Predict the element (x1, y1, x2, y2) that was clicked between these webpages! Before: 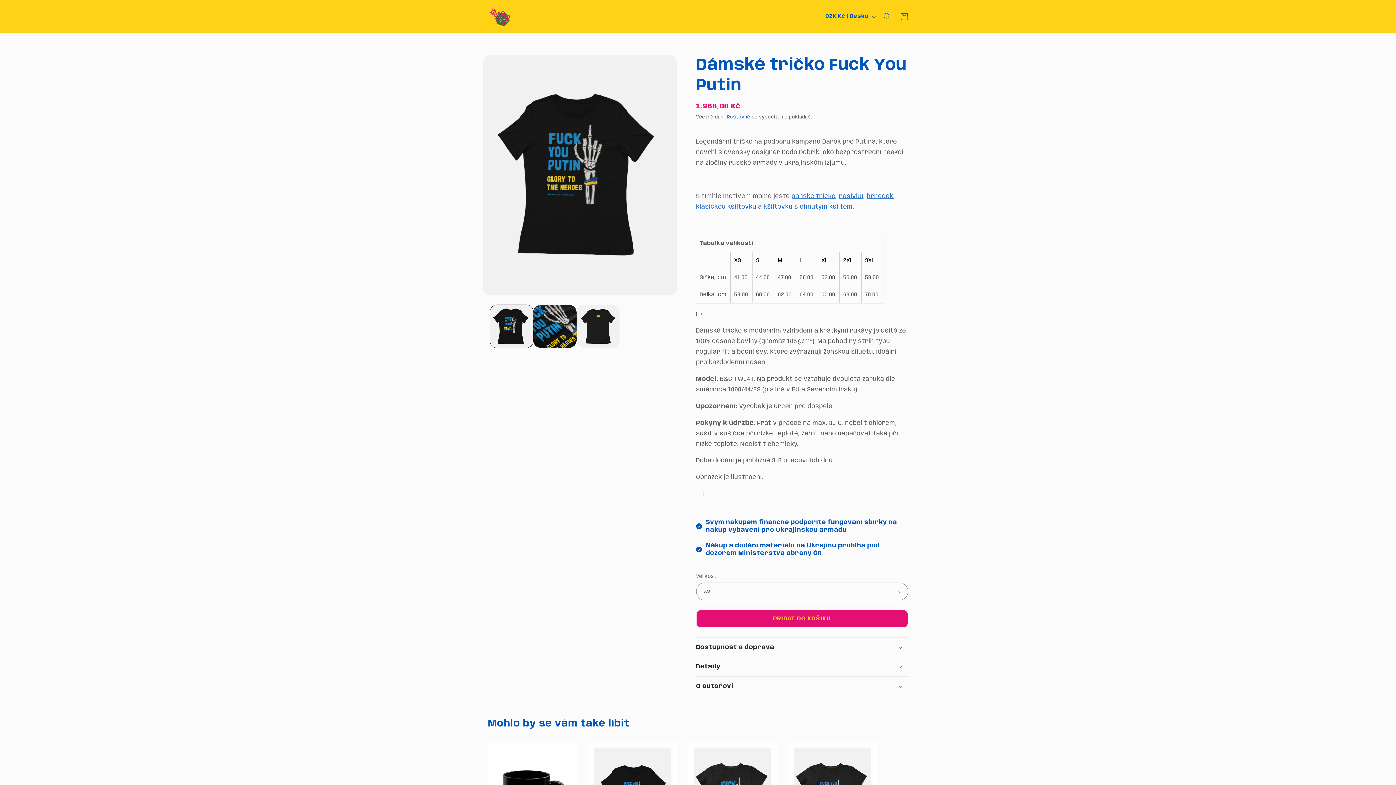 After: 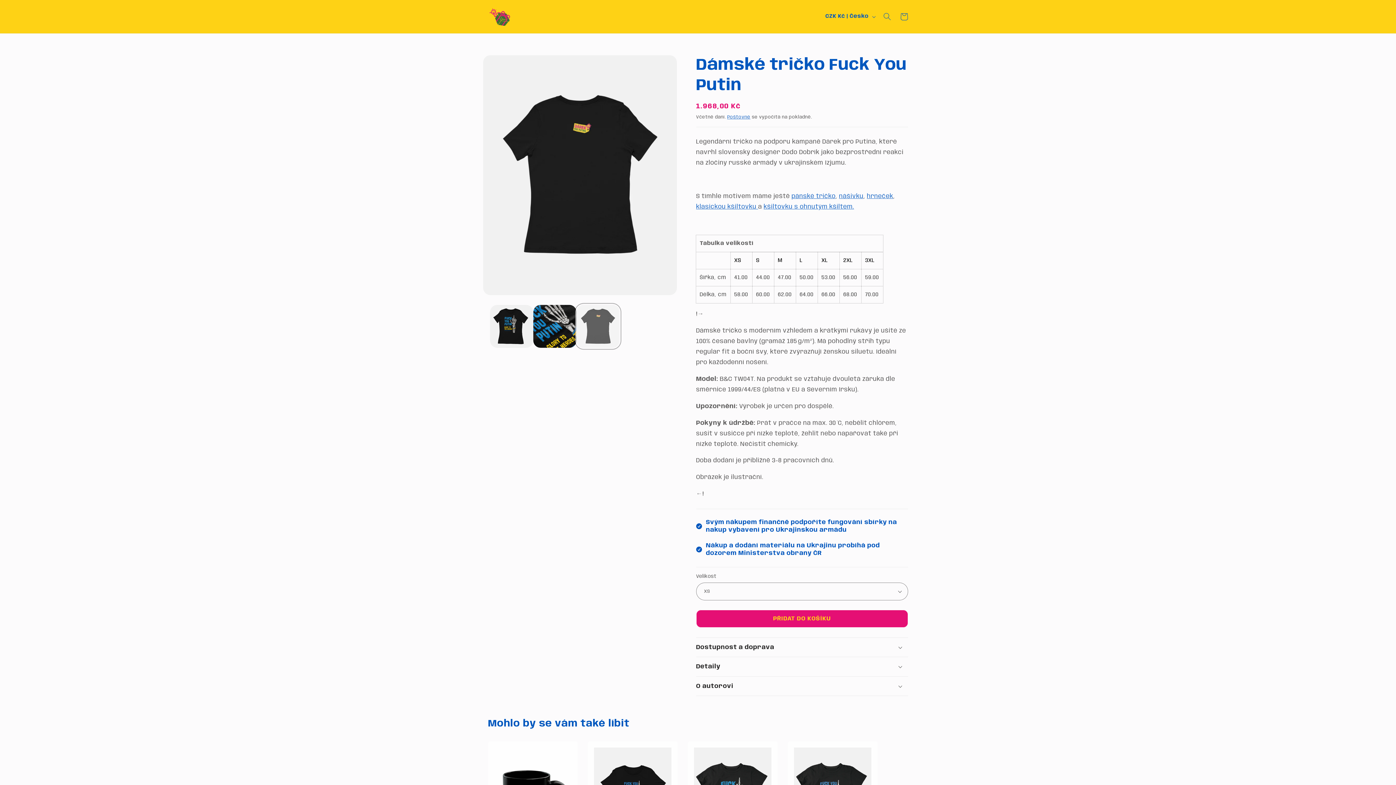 Action: label: Načíst obrázek 3 do zobrazení galerie bbox: (576, 304, 619, 348)